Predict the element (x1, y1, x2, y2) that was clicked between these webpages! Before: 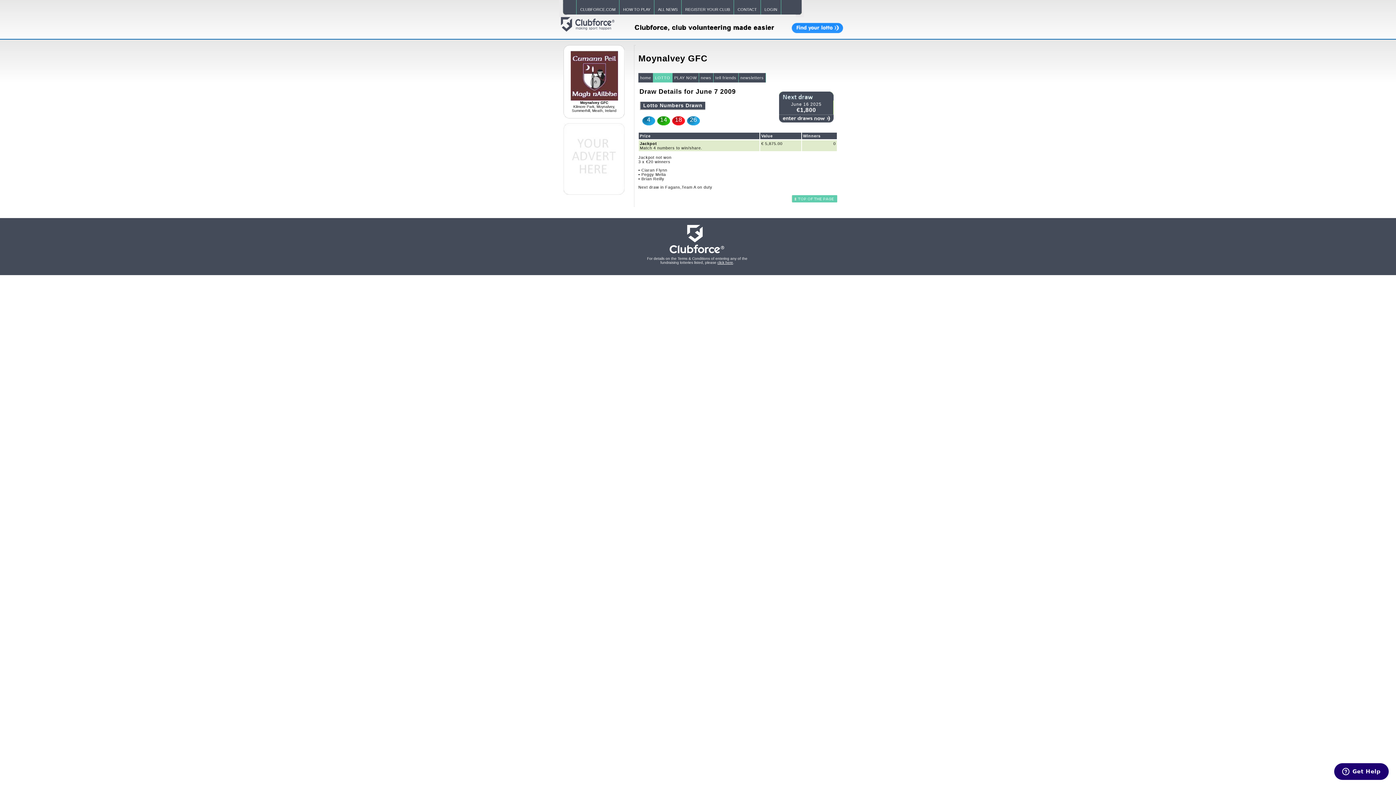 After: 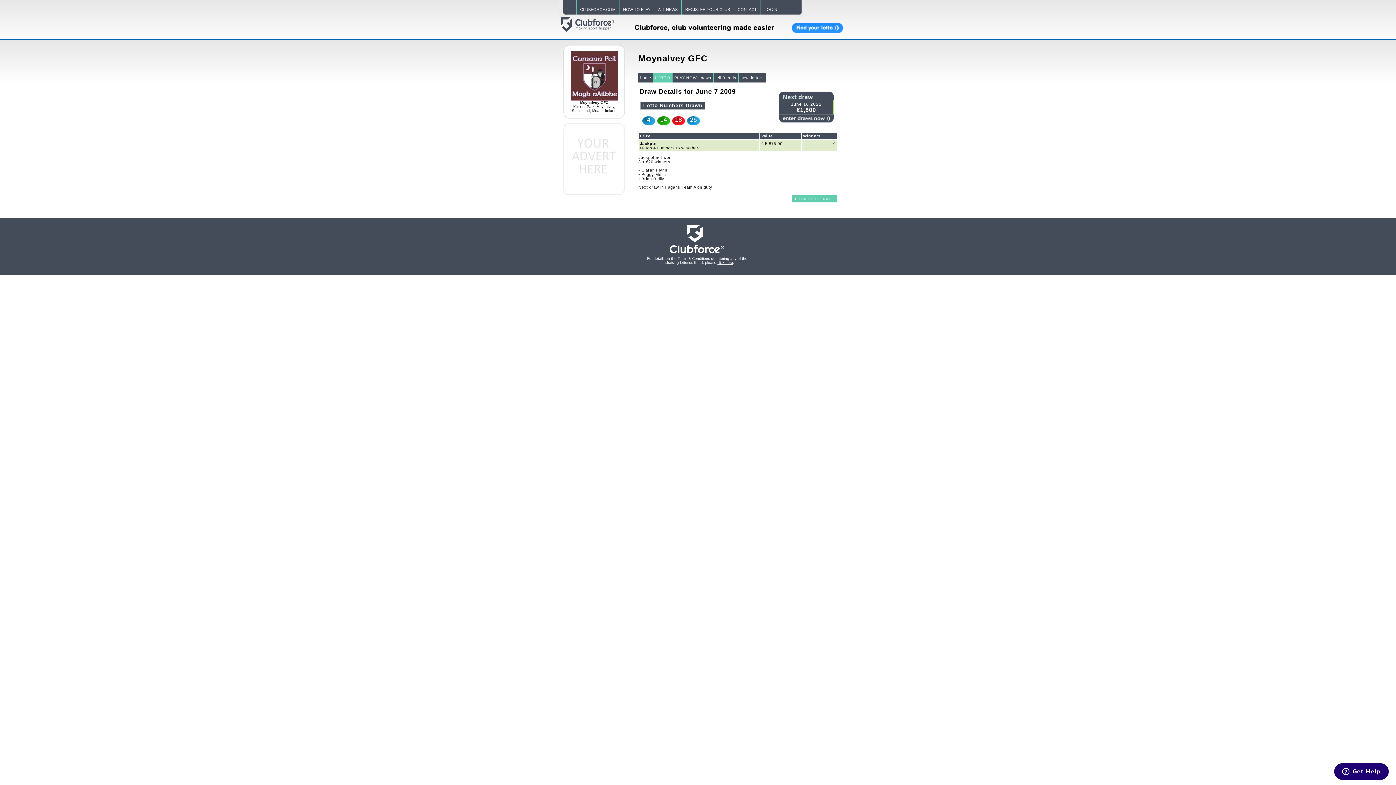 Action: bbox: (647, 256, 747, 264) label: For details on the Terms & Conditions of entering any of the
fundraising lotteries listed, please click here.